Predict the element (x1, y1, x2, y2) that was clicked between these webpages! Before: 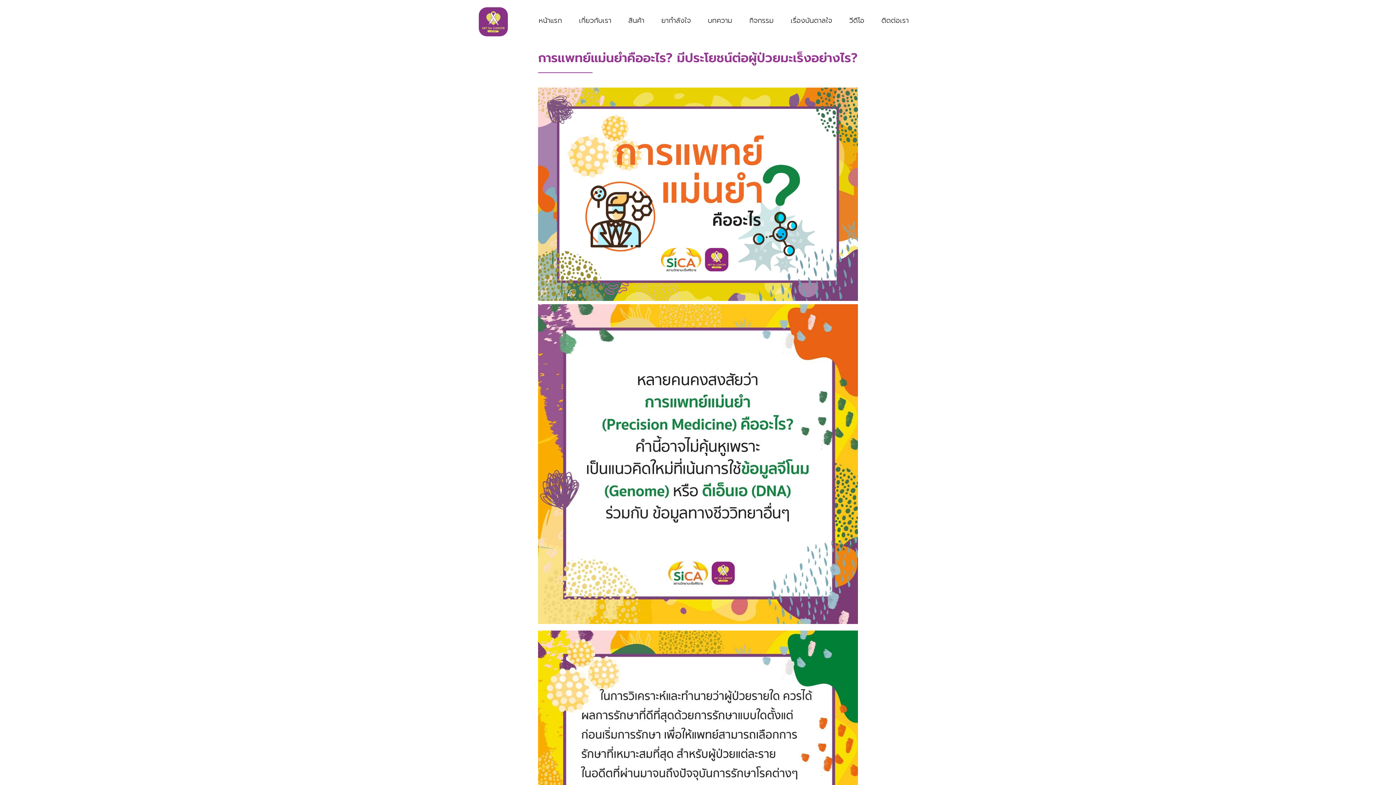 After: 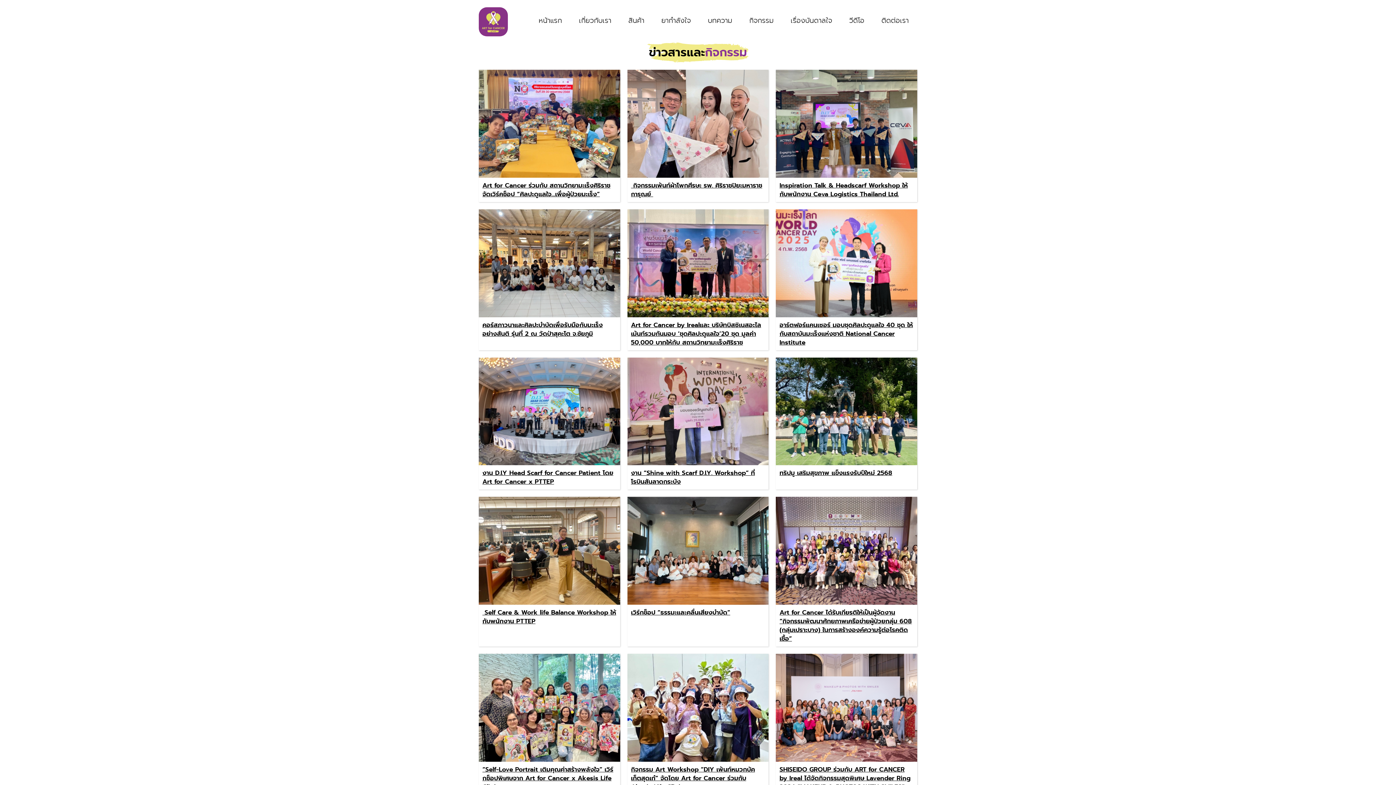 Action: label: กิจกรรม bbox: (740, 14, 782, 26)